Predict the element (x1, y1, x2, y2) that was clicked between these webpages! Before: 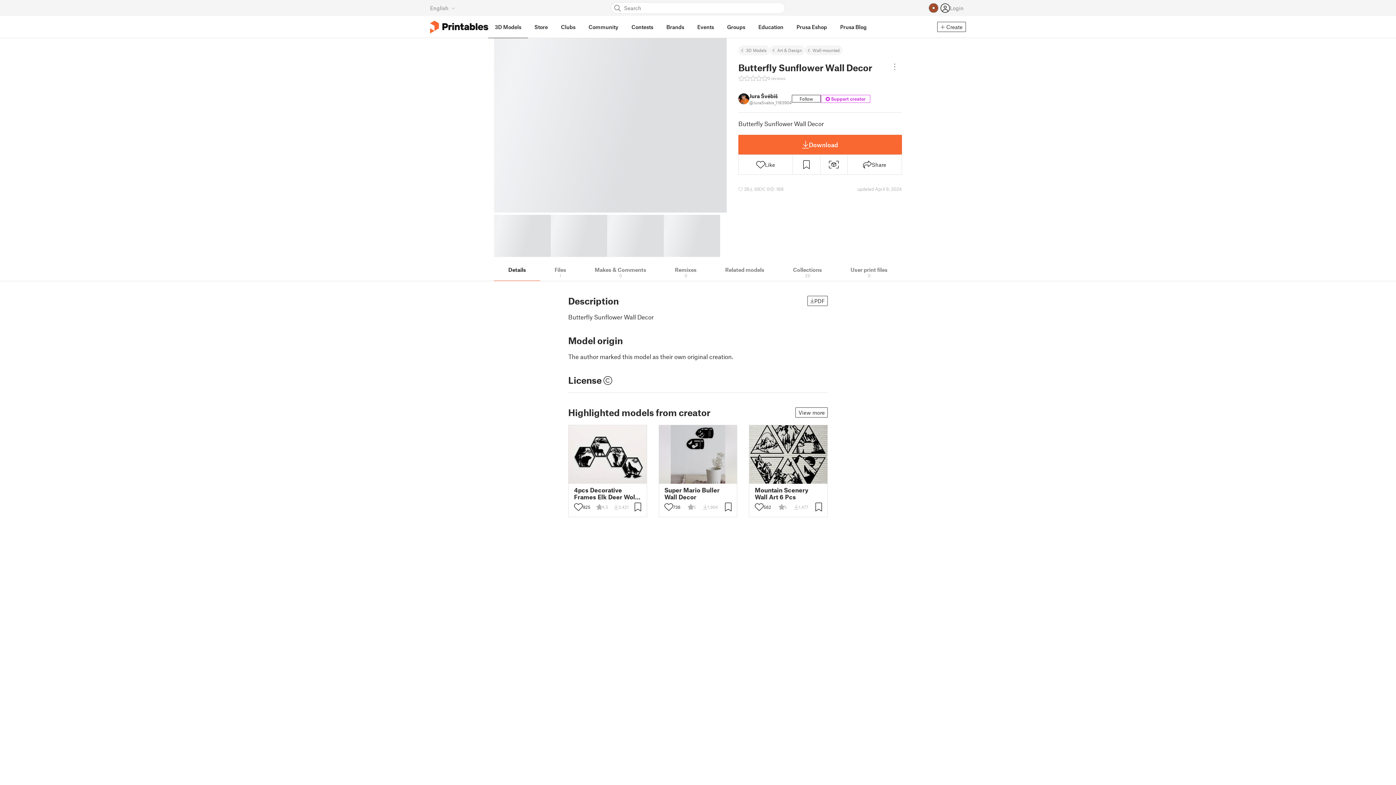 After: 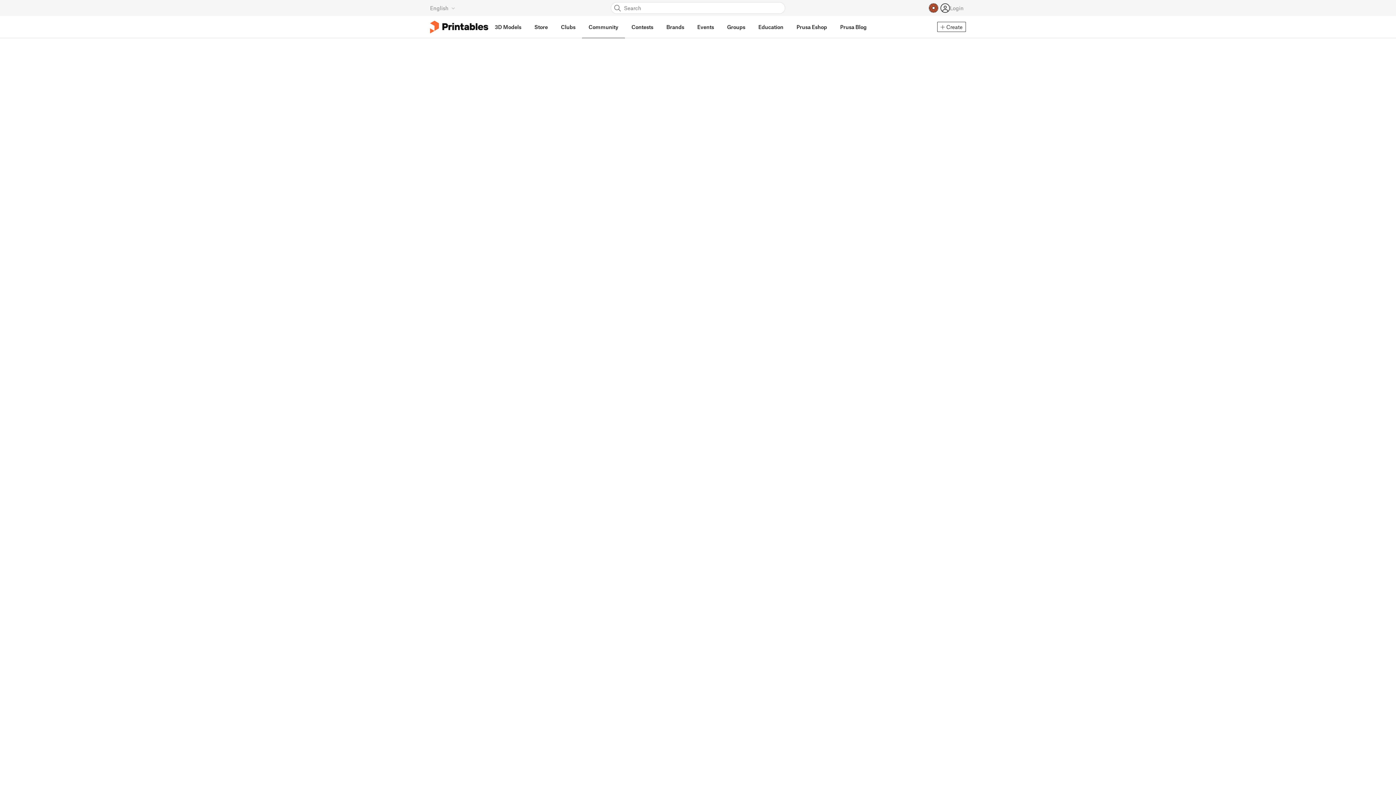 Action: label: Community bbox: (582, 16, 625, 38)